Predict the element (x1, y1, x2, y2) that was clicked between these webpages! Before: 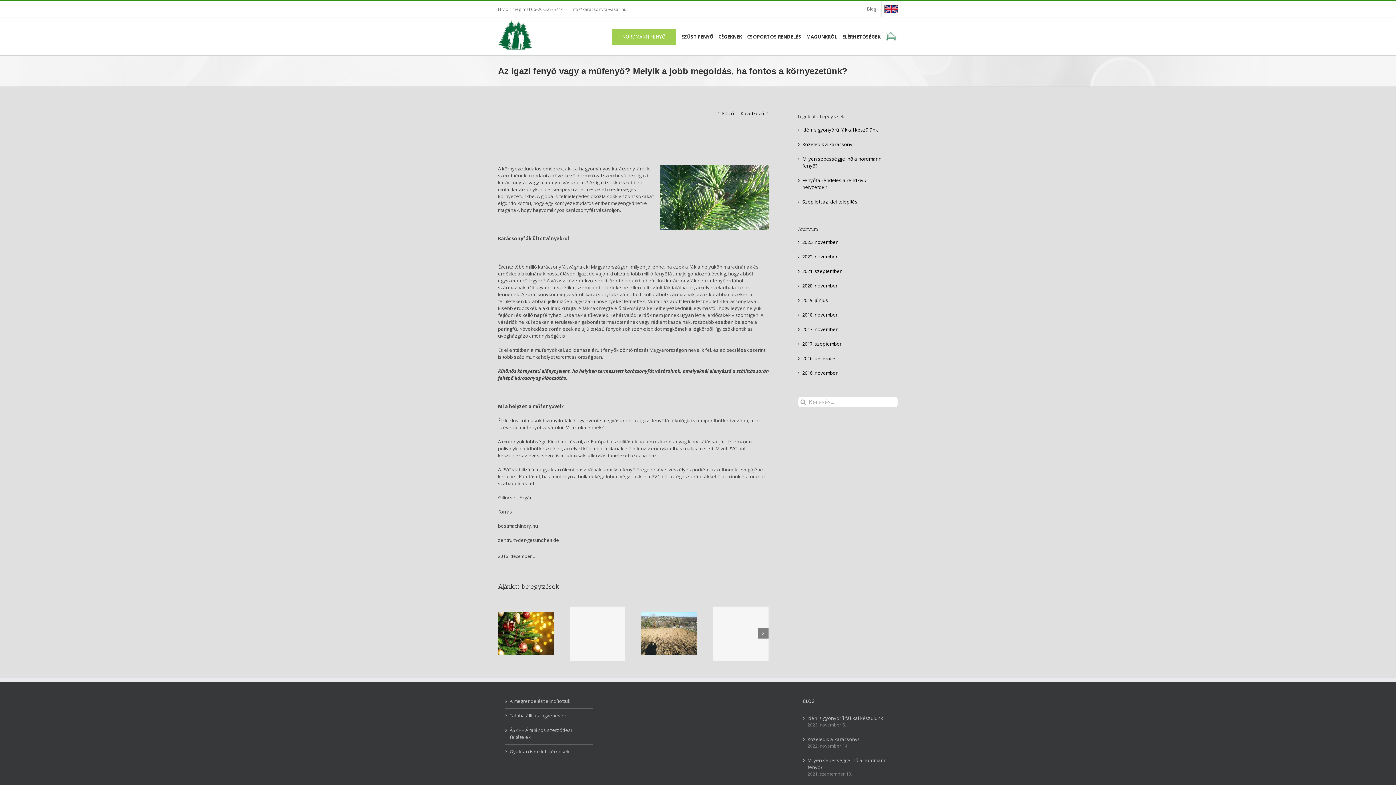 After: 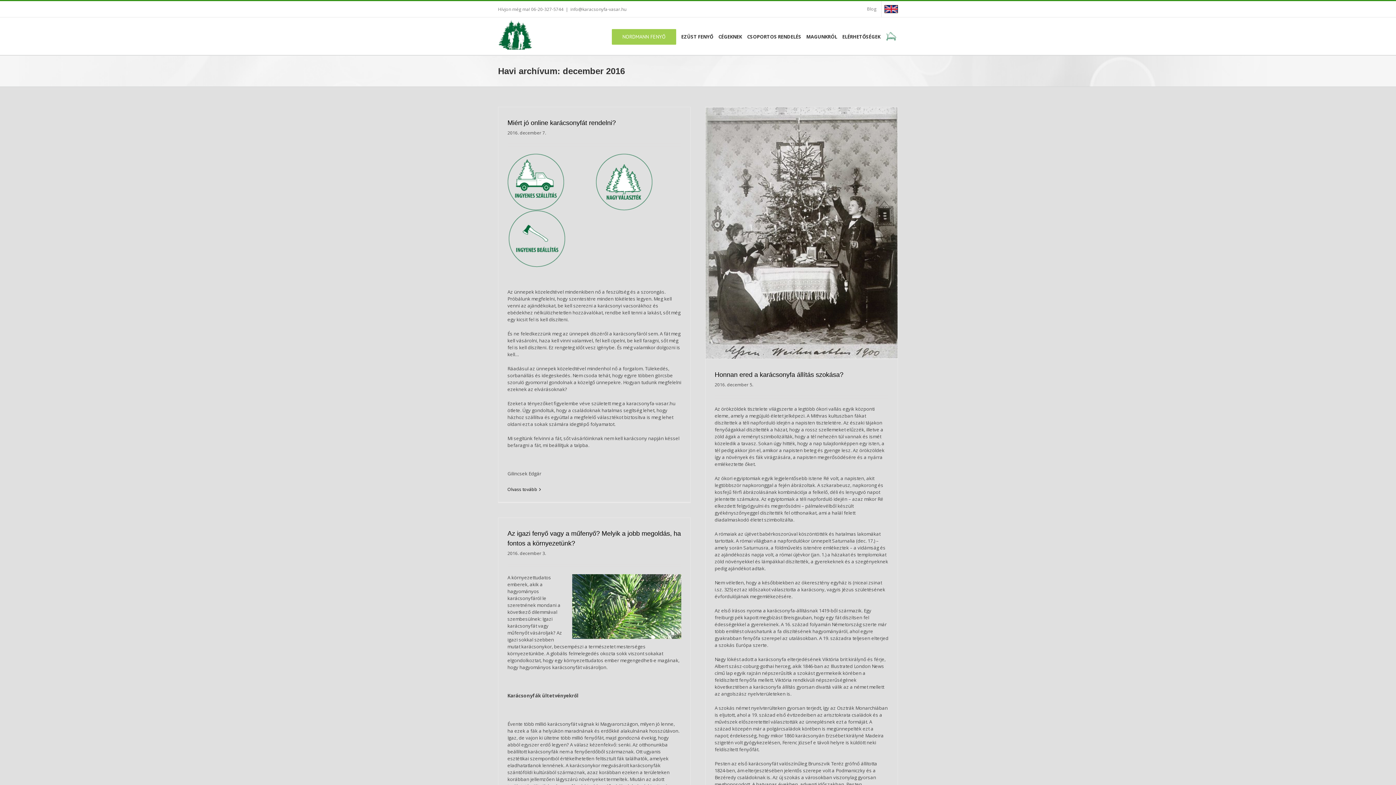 Action: label: 2016. december bbox: (802, 355, 837, 361)